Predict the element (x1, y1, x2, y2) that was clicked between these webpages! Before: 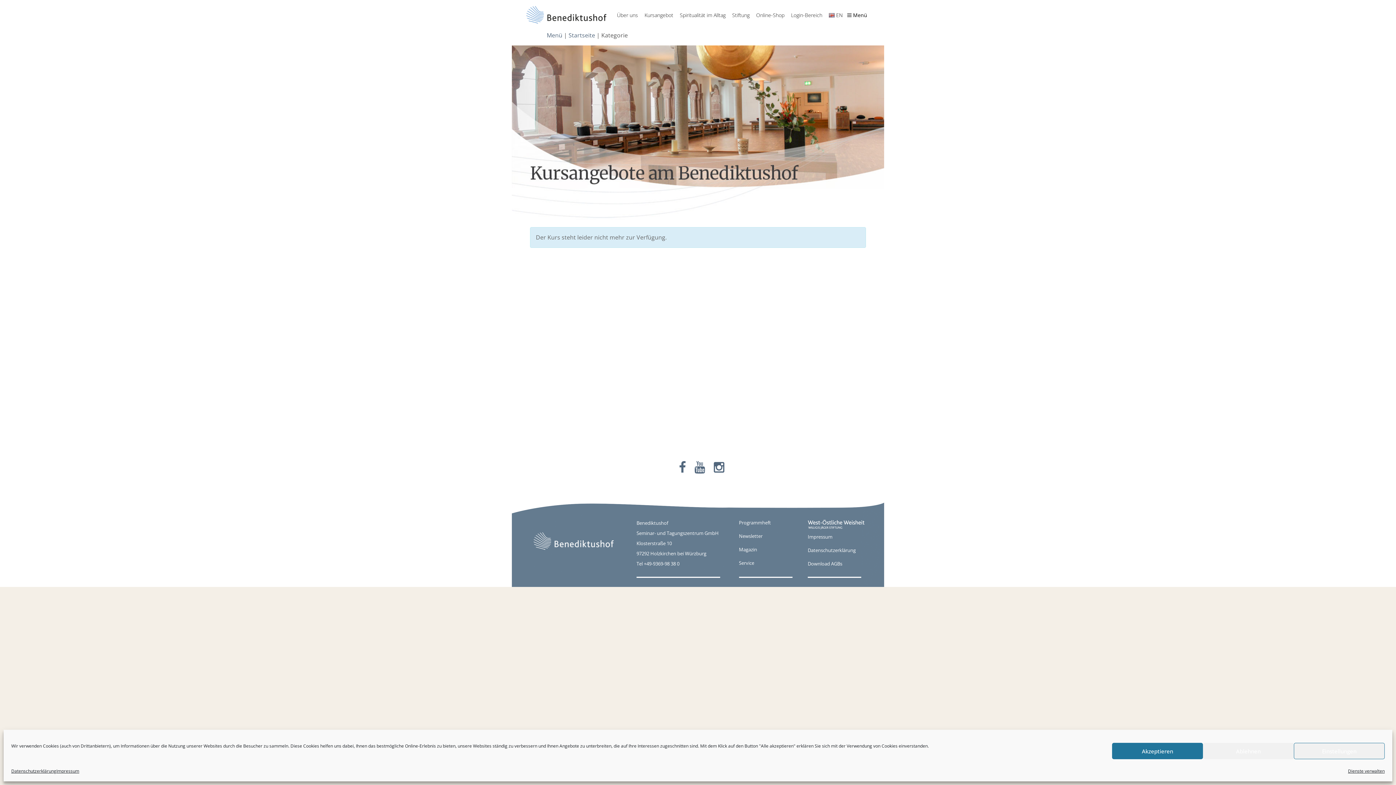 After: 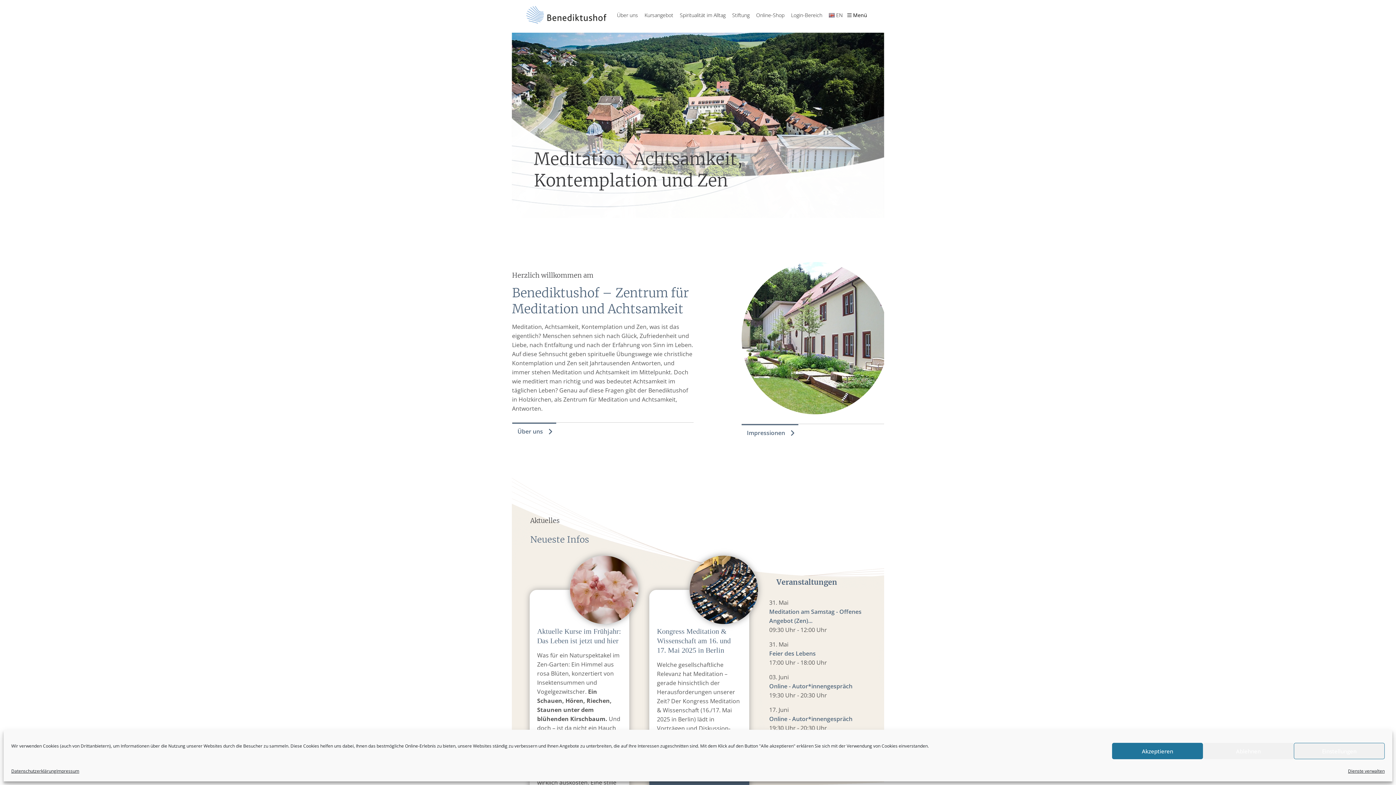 Action: bbox: (512, 14, 606, 22)